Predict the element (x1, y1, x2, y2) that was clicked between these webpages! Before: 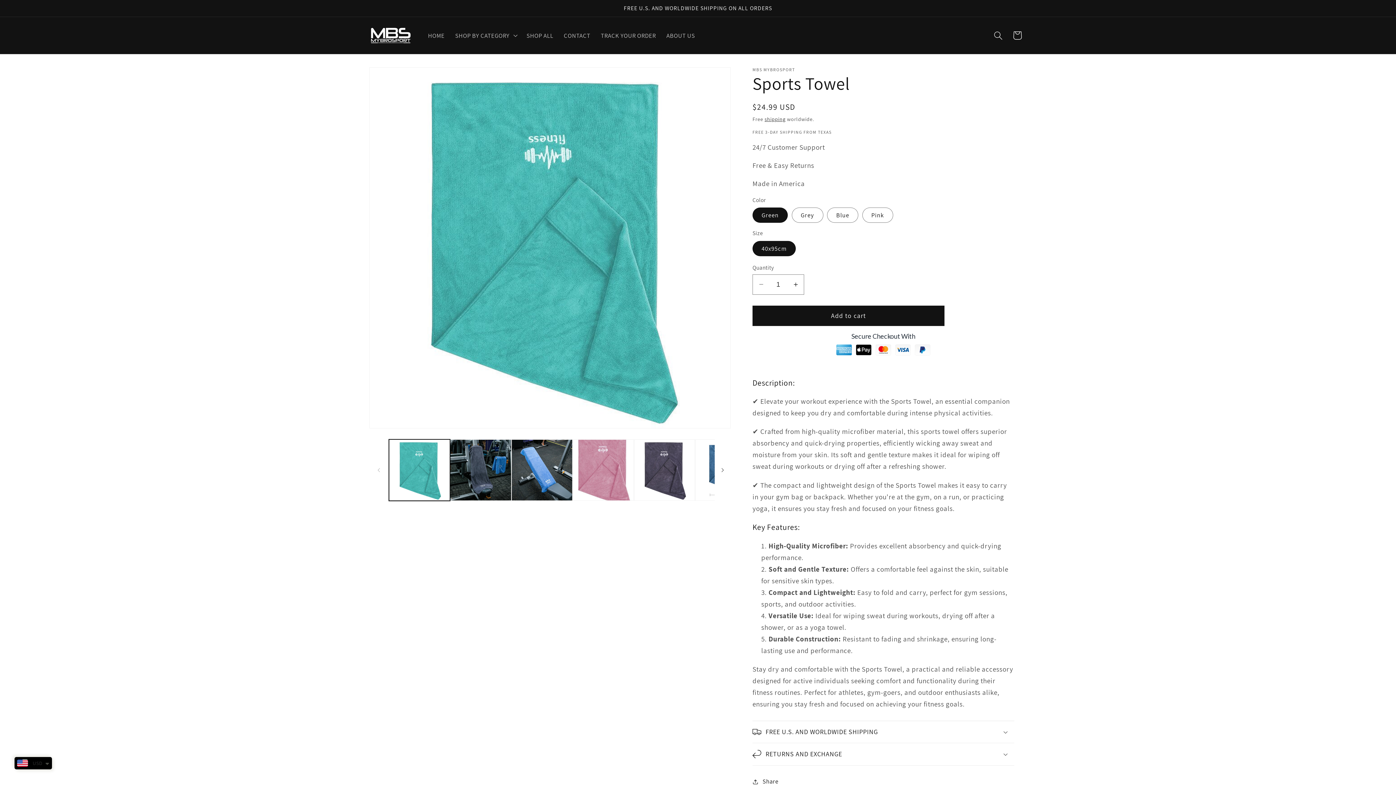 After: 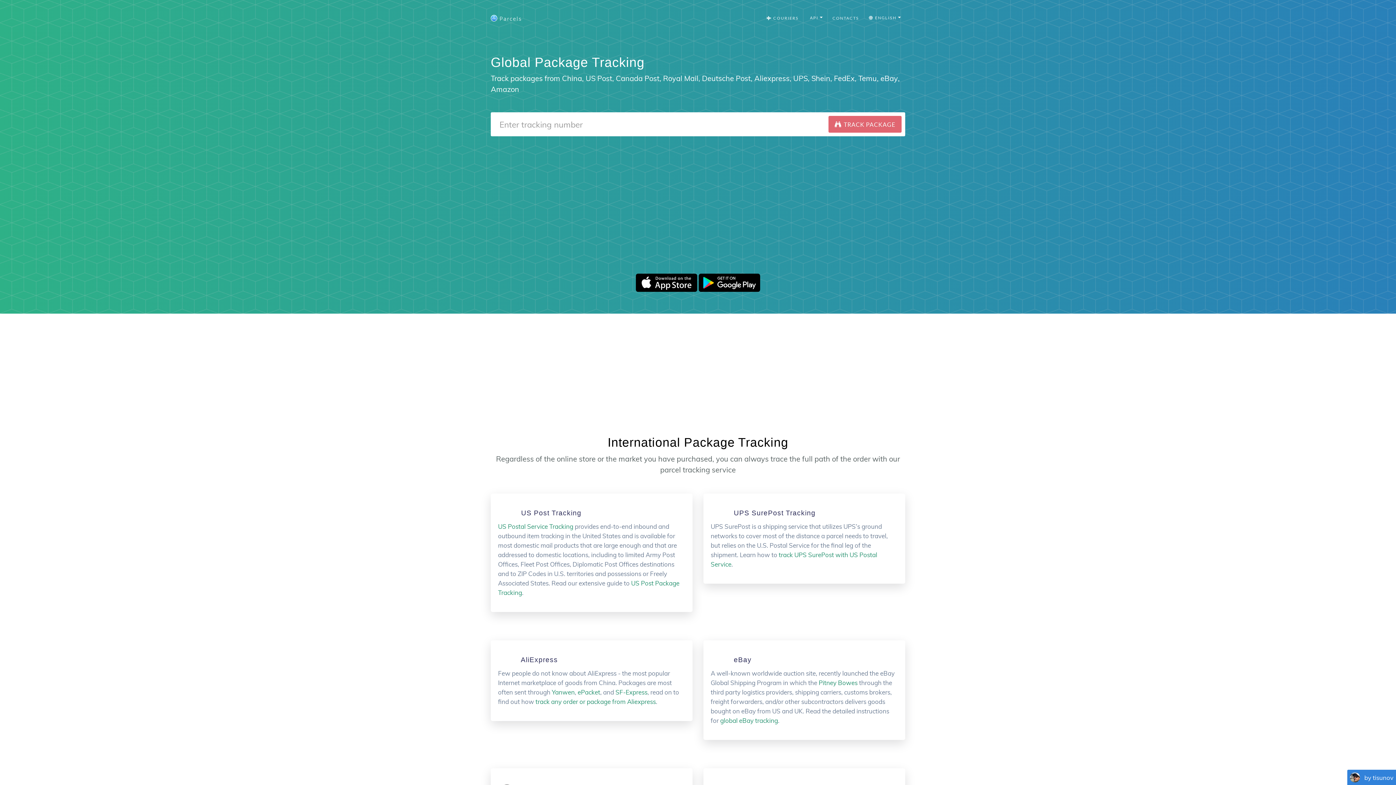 Action: bbox: (595, 26, 661, 44) label: TRACK YOUR ORDER